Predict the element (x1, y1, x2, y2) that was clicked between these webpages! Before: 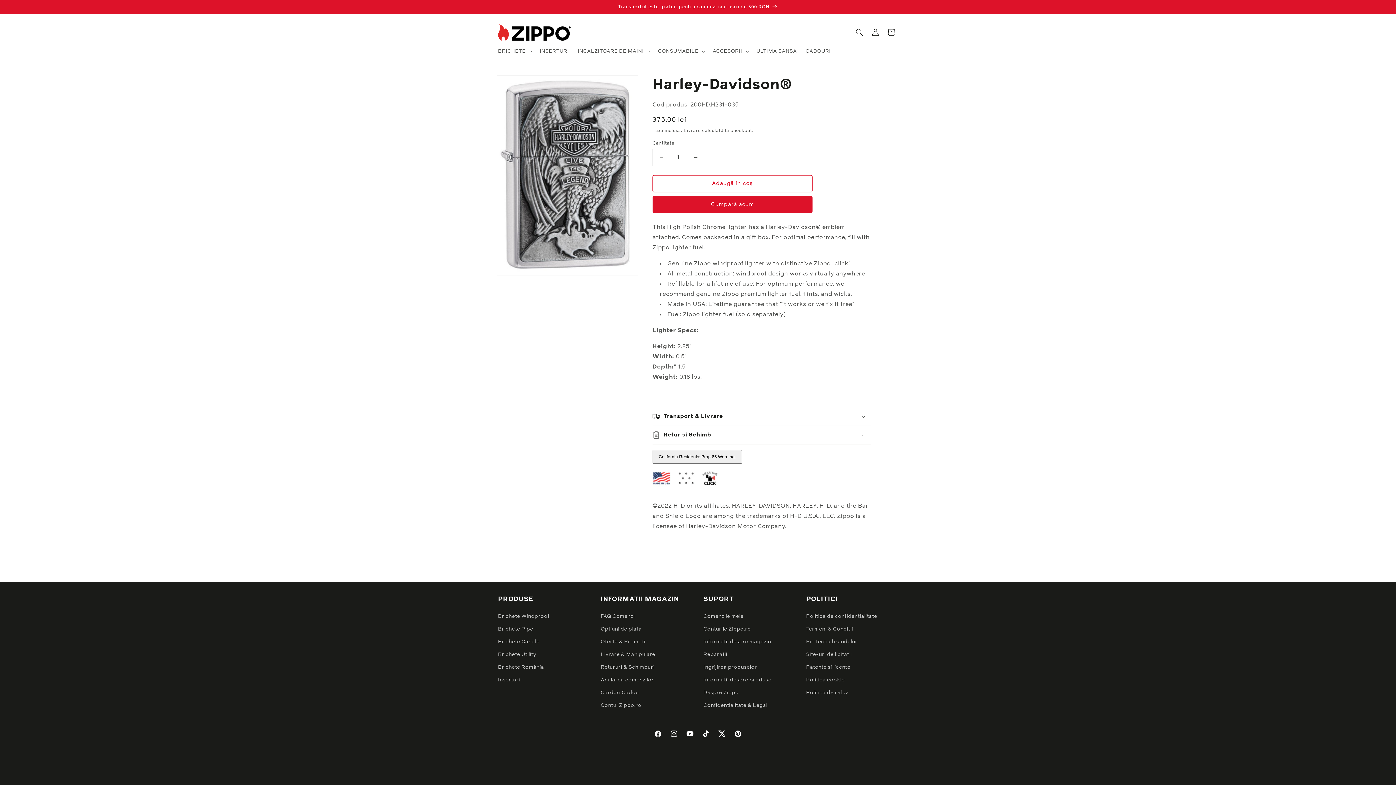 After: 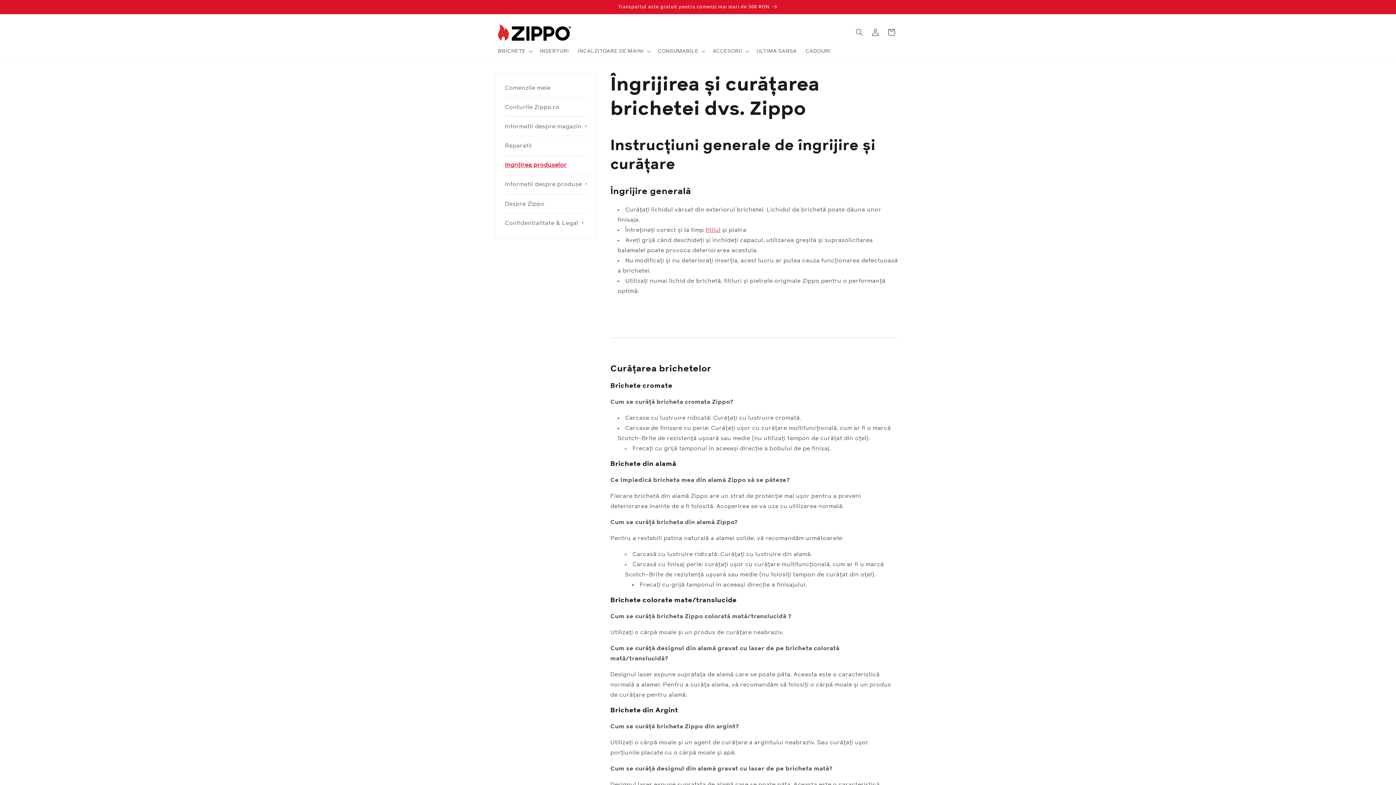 Action: bbox: (703, 661, 757, 674) label: Ingrijirea produselor